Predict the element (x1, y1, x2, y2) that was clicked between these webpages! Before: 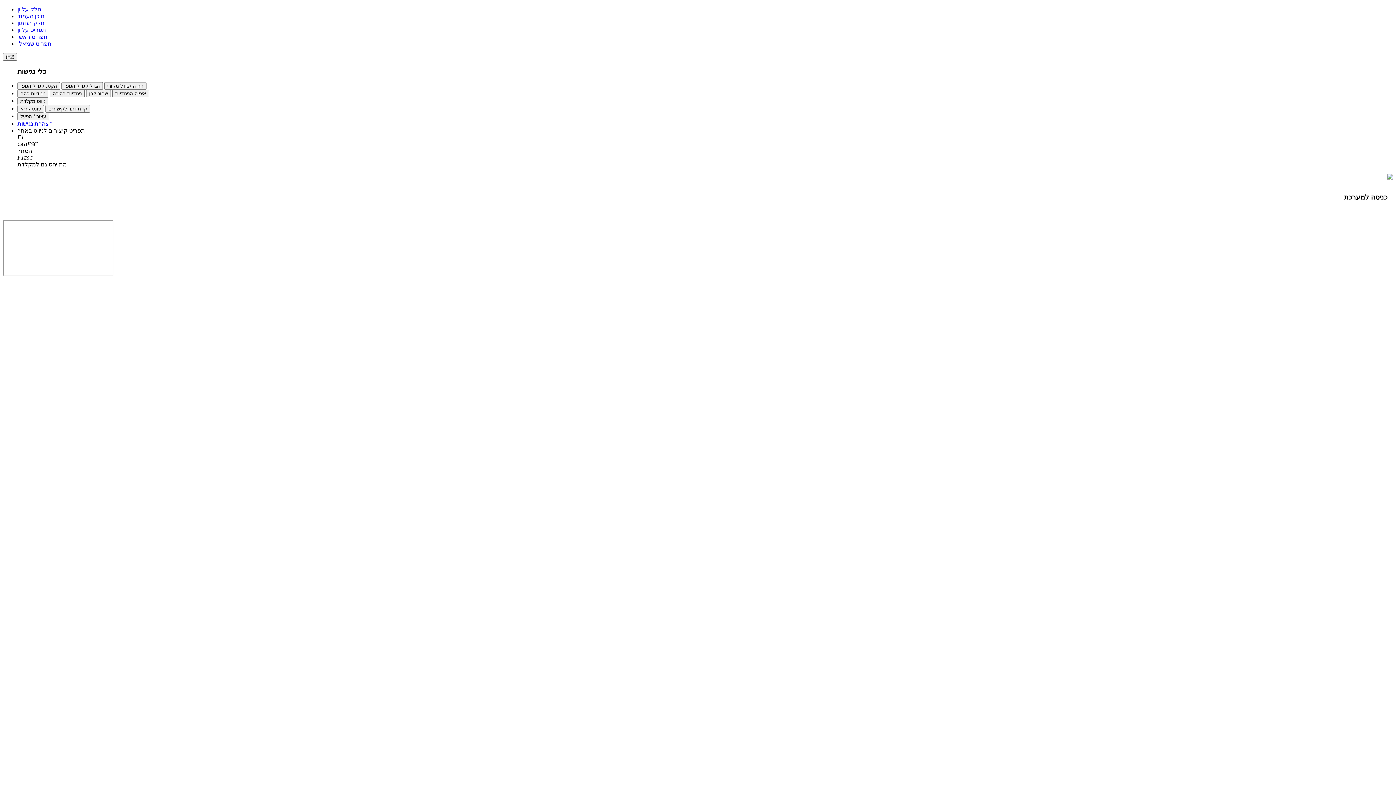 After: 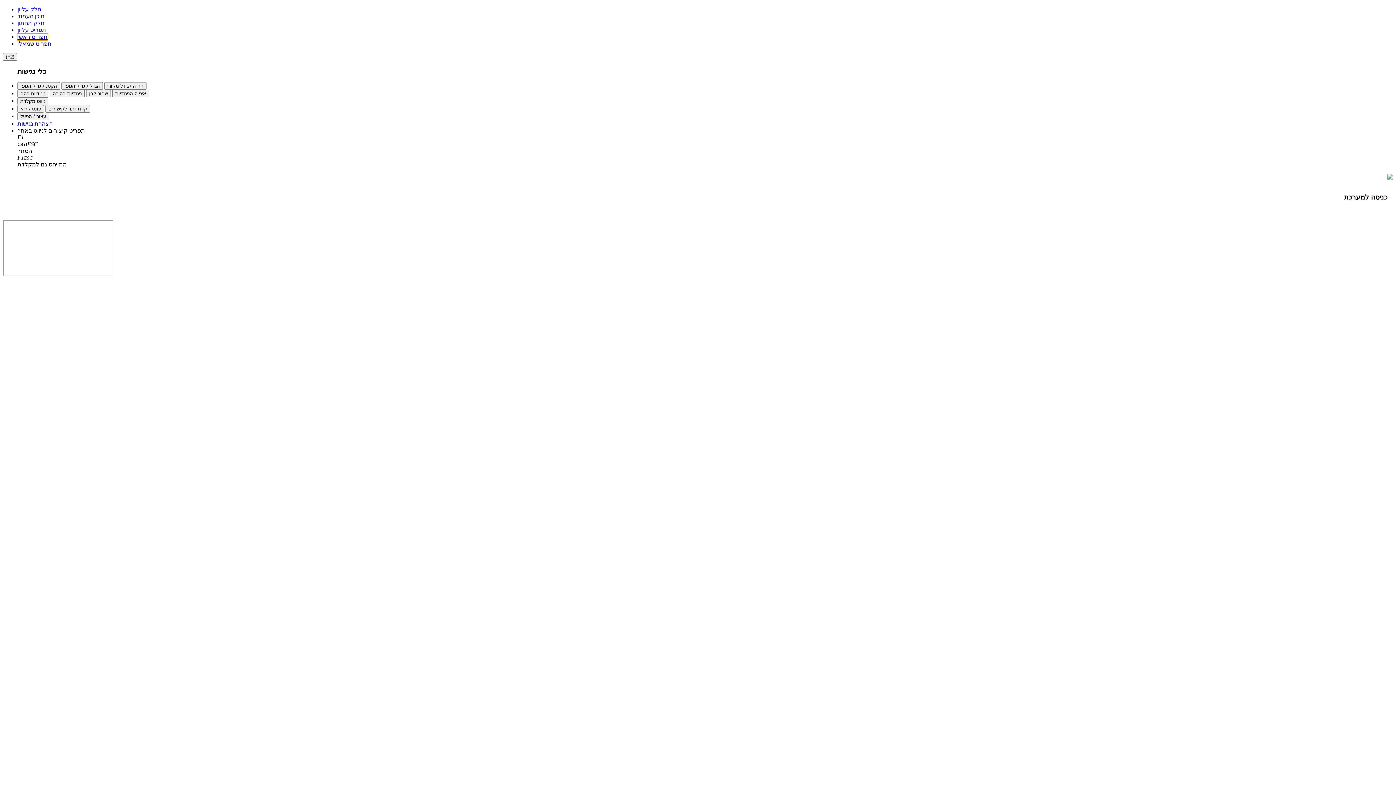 Action: label: תפריט ראשי bbox: (17, 33, 47, 40)